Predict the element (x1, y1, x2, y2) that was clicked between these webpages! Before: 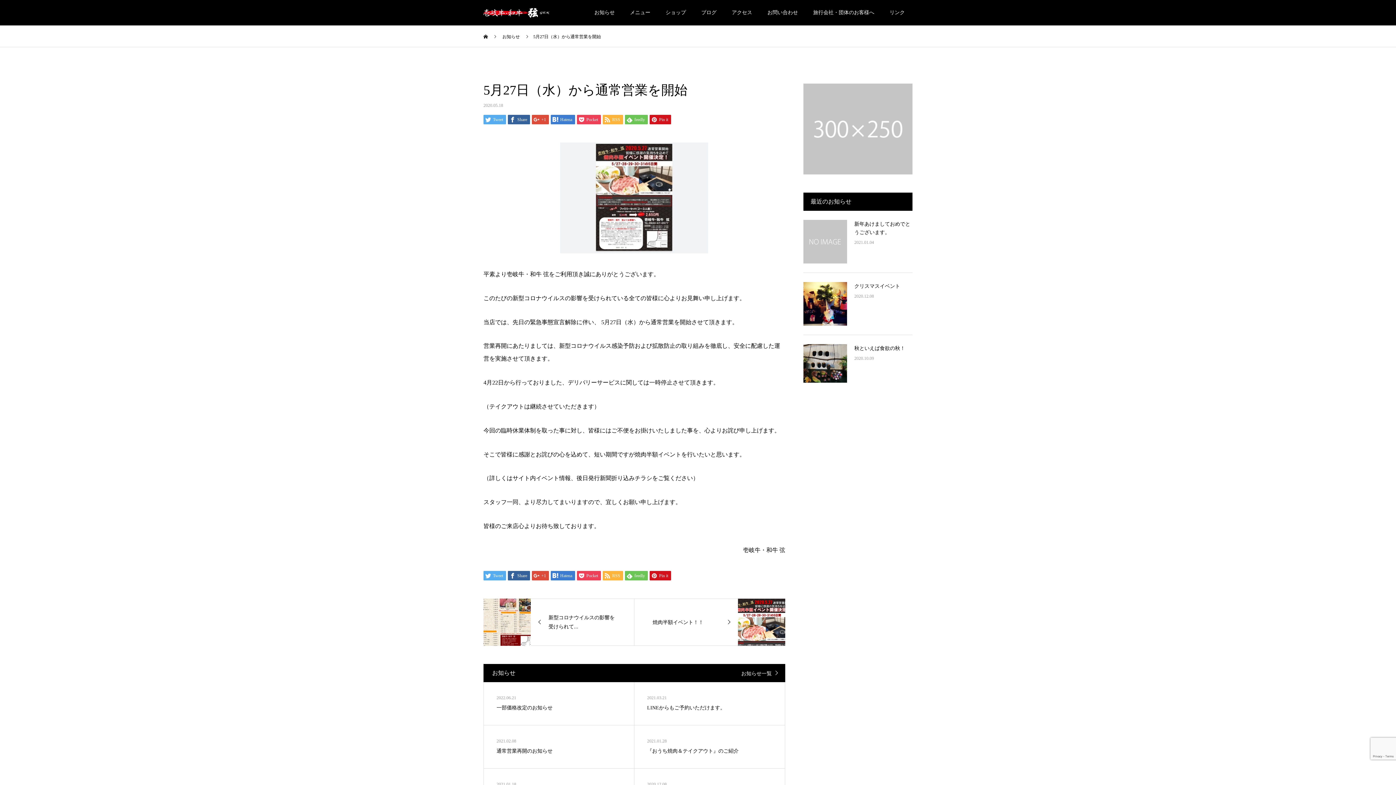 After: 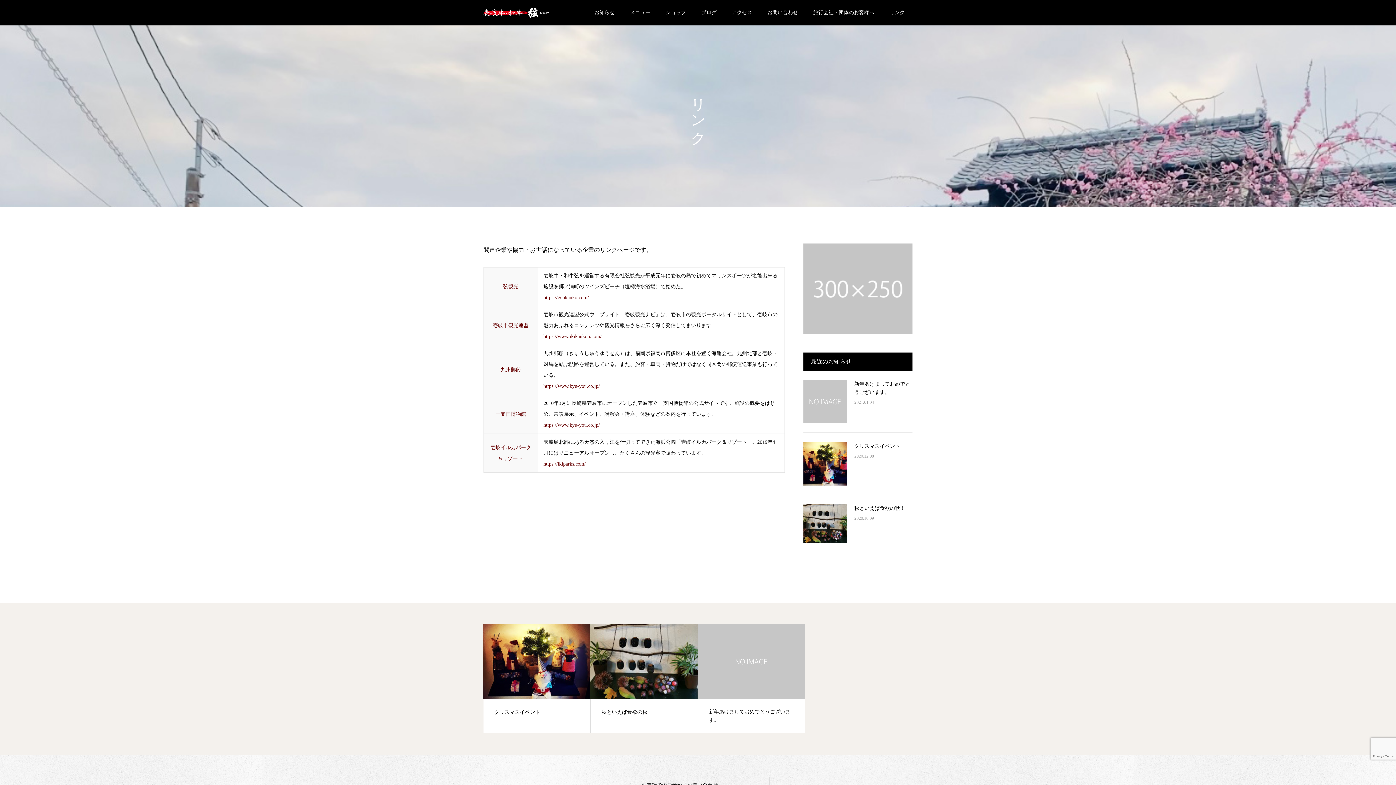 Action: label: リンク bbox: (882, 0, 912, 25)